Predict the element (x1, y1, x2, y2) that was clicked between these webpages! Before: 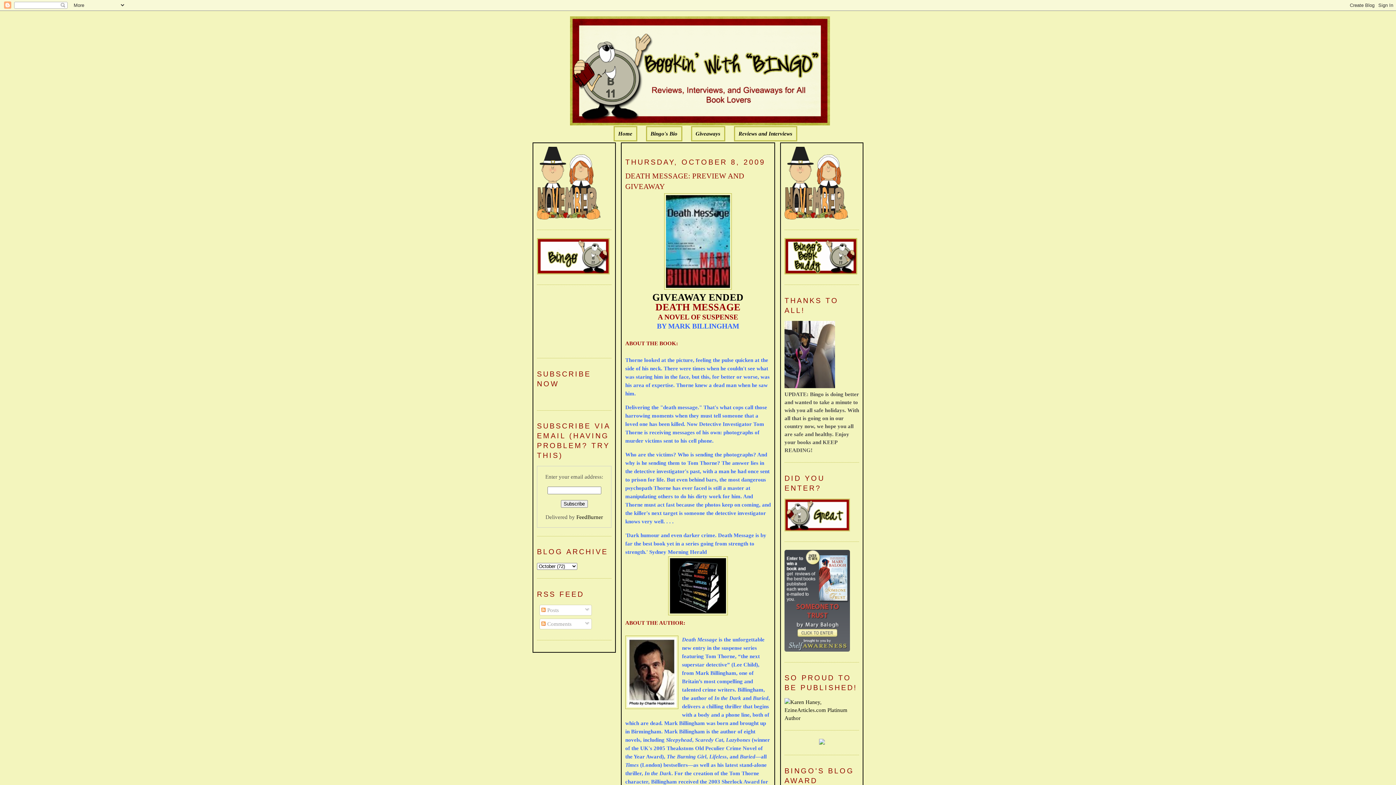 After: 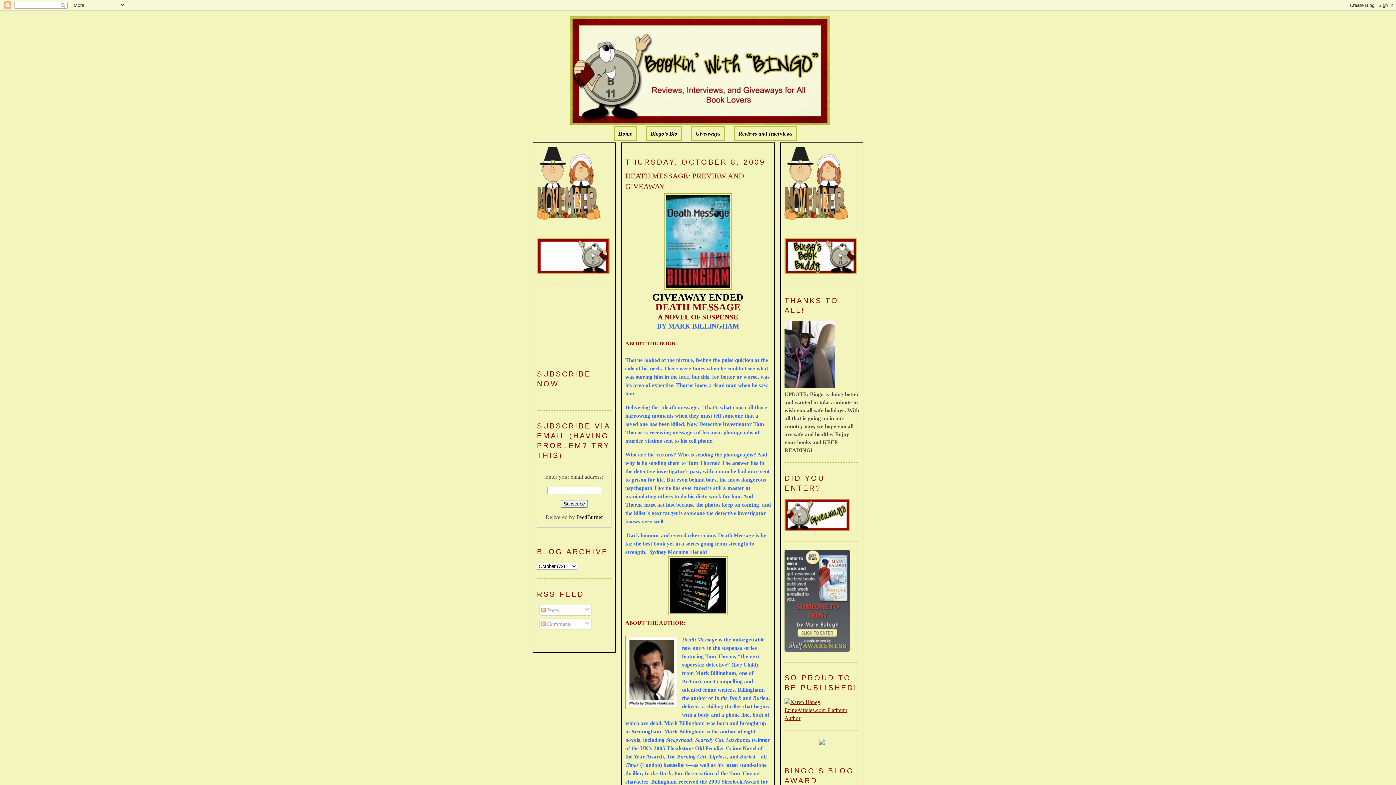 Action: bbox: (784, 715, 859, 721)